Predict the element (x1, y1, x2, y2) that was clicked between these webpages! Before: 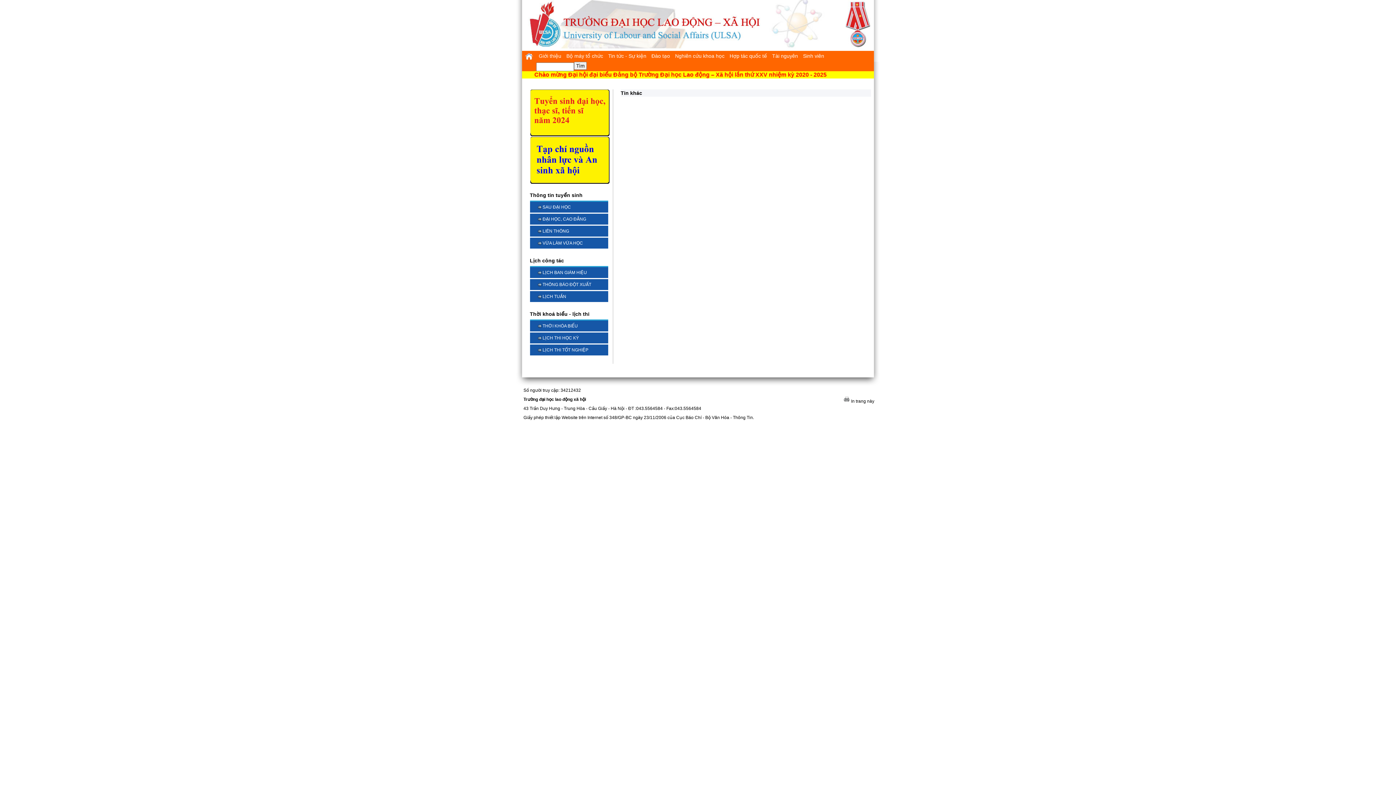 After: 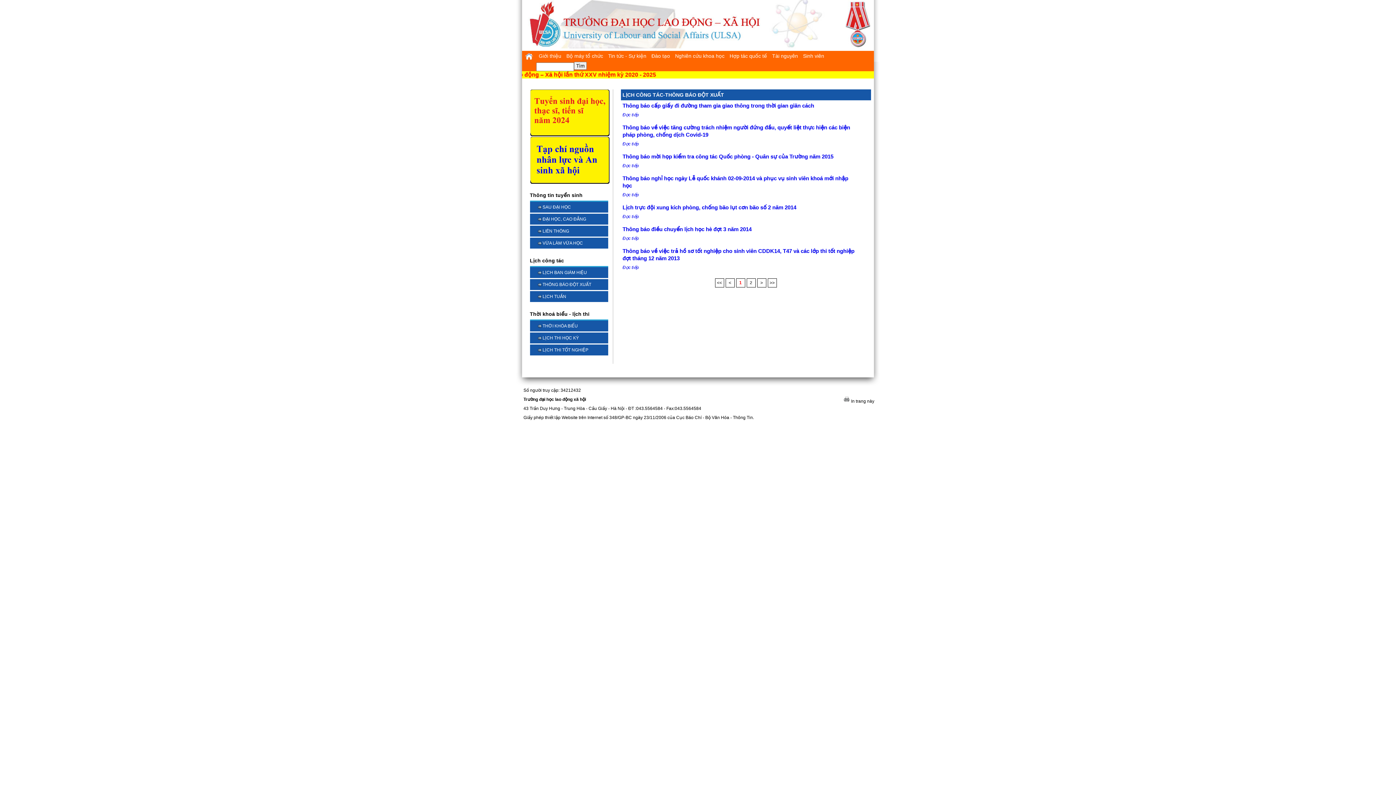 Action: bbox: (537, 282, 591, 287) label: THÔNG BÁO ĐỘT XUẤT